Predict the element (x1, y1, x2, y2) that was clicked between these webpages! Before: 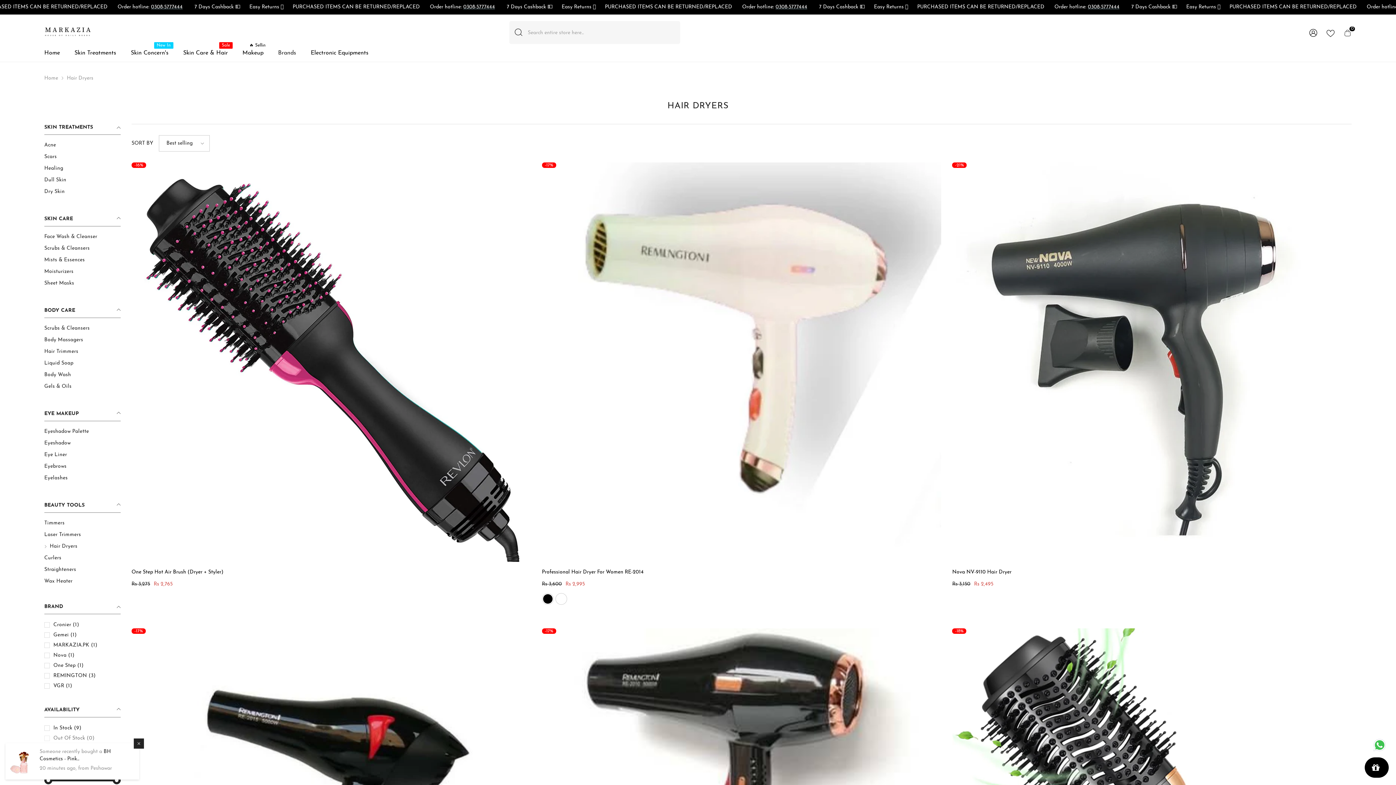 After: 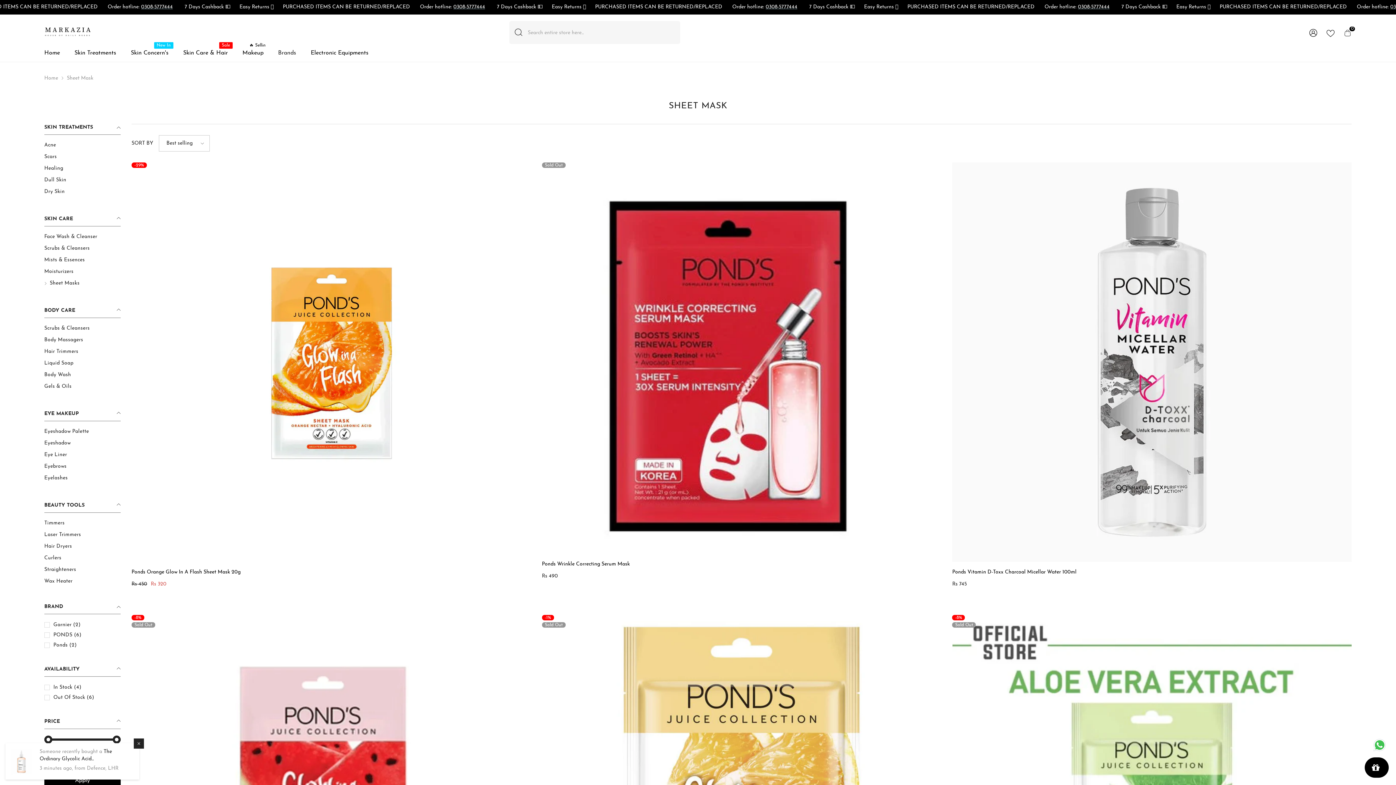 Action: bbox: (44, 277, 74, 289) label: link